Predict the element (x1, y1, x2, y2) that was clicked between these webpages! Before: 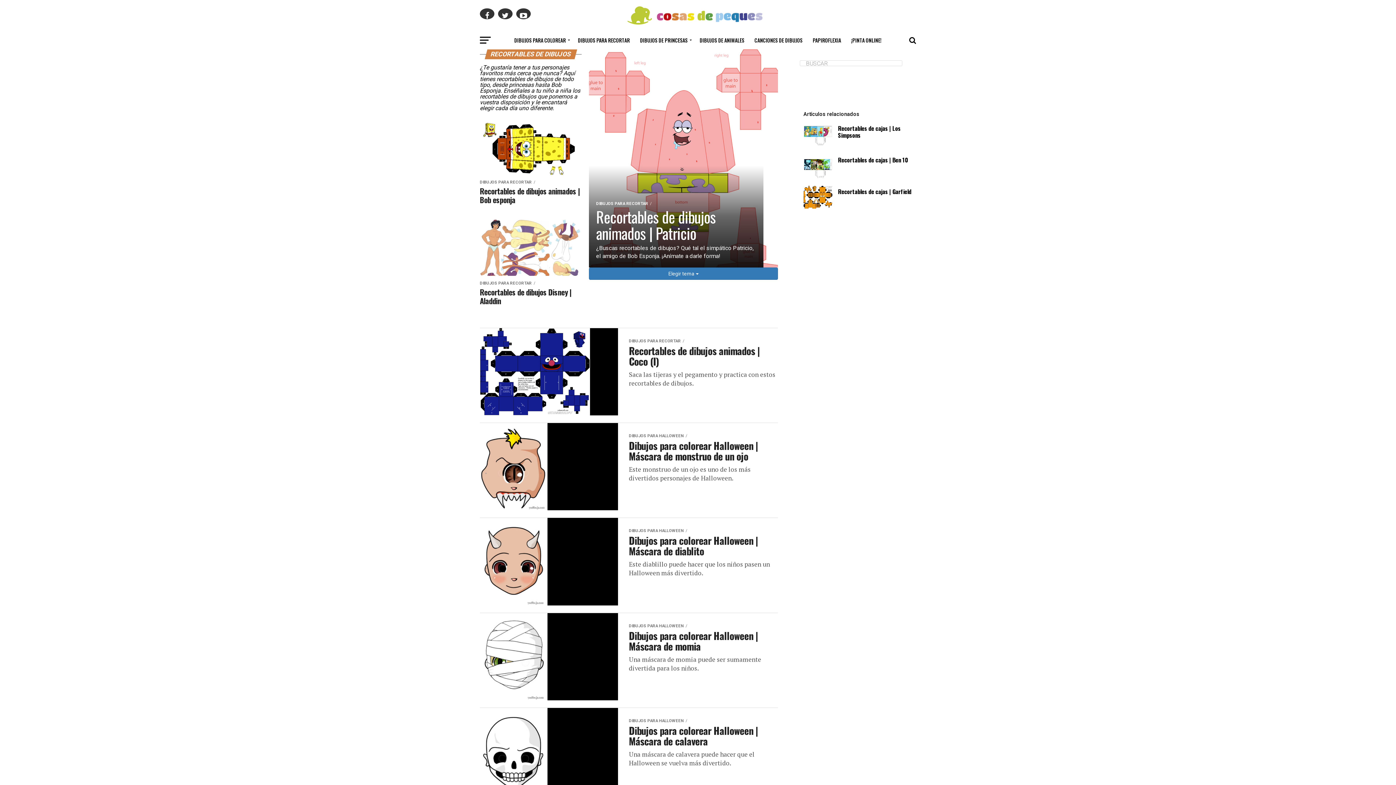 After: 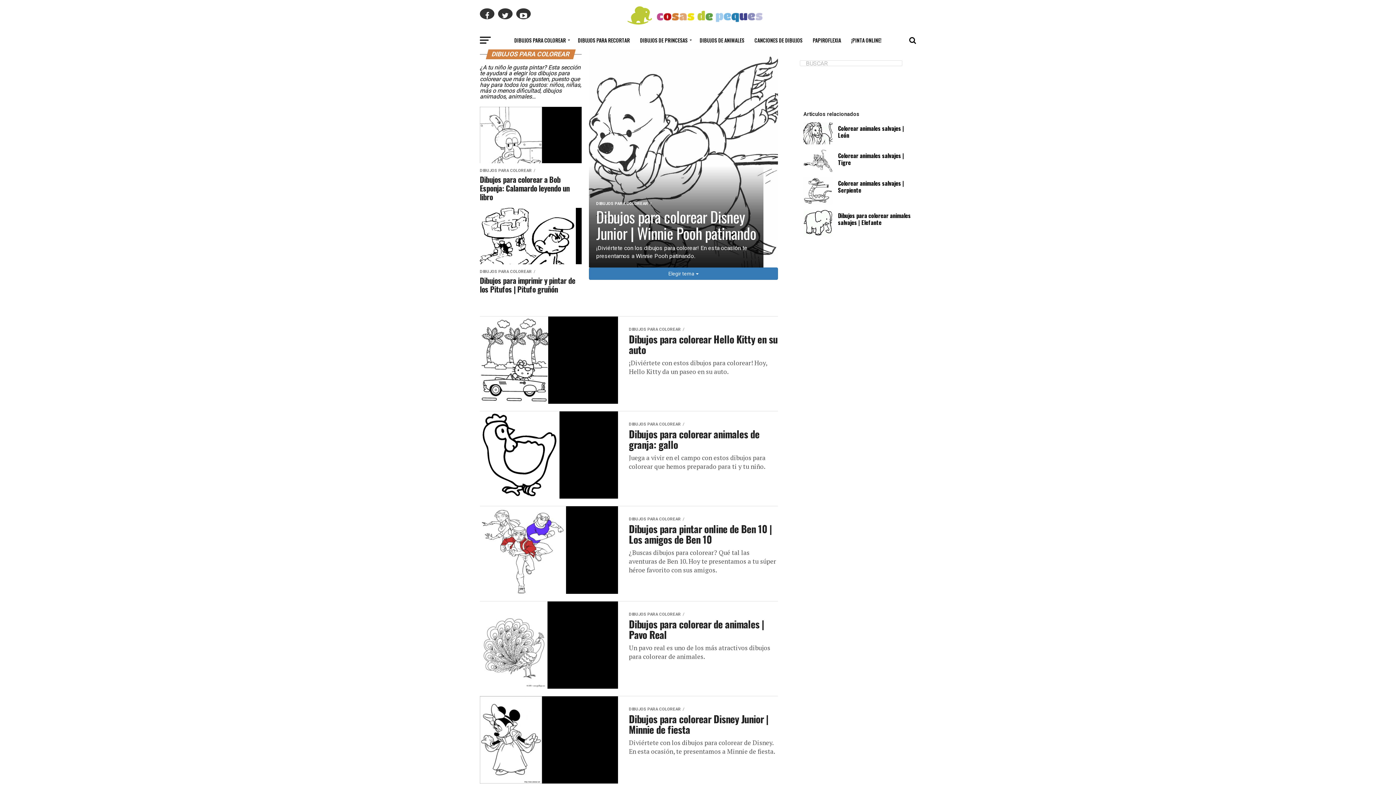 Action: label: DIBUJOS PARA COLOREAR bbox: (510, 31, 572, 49)